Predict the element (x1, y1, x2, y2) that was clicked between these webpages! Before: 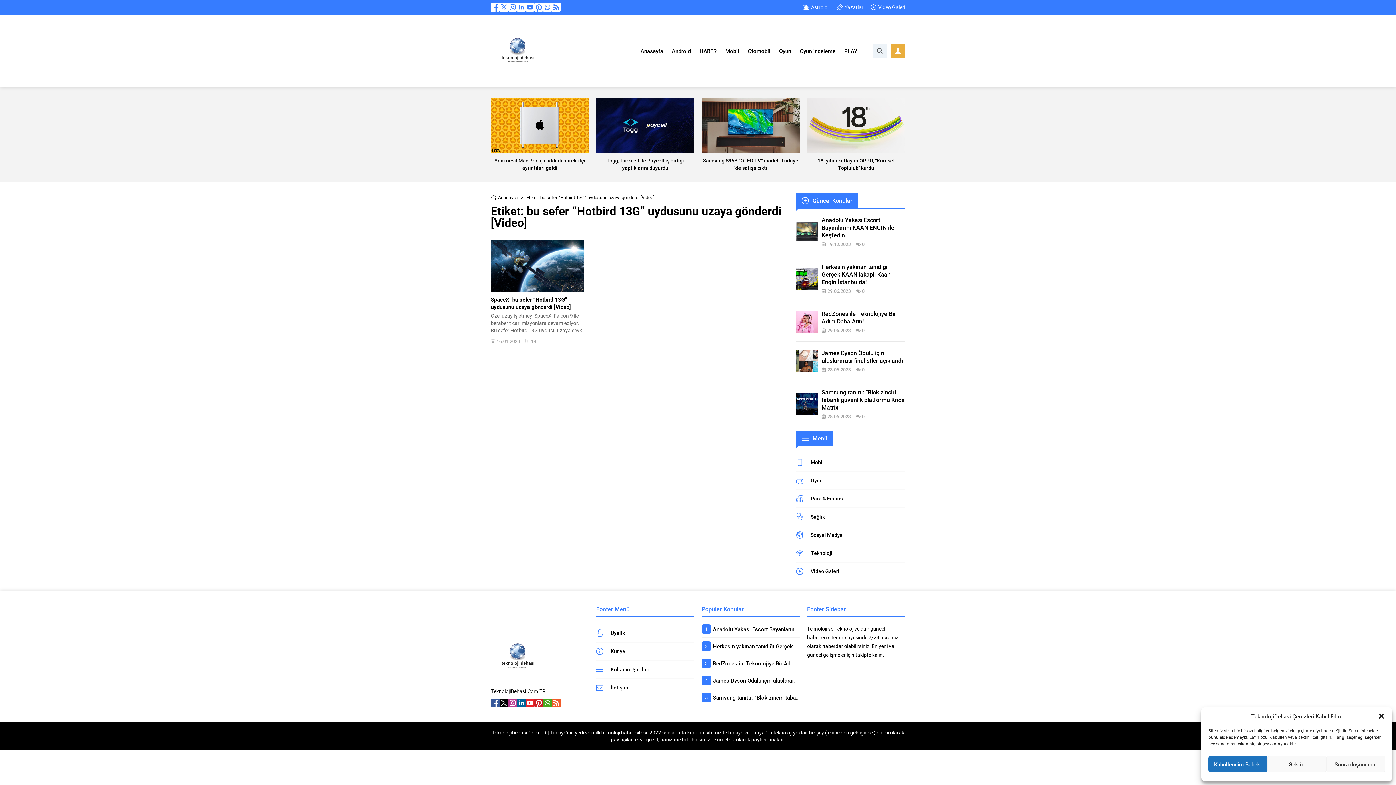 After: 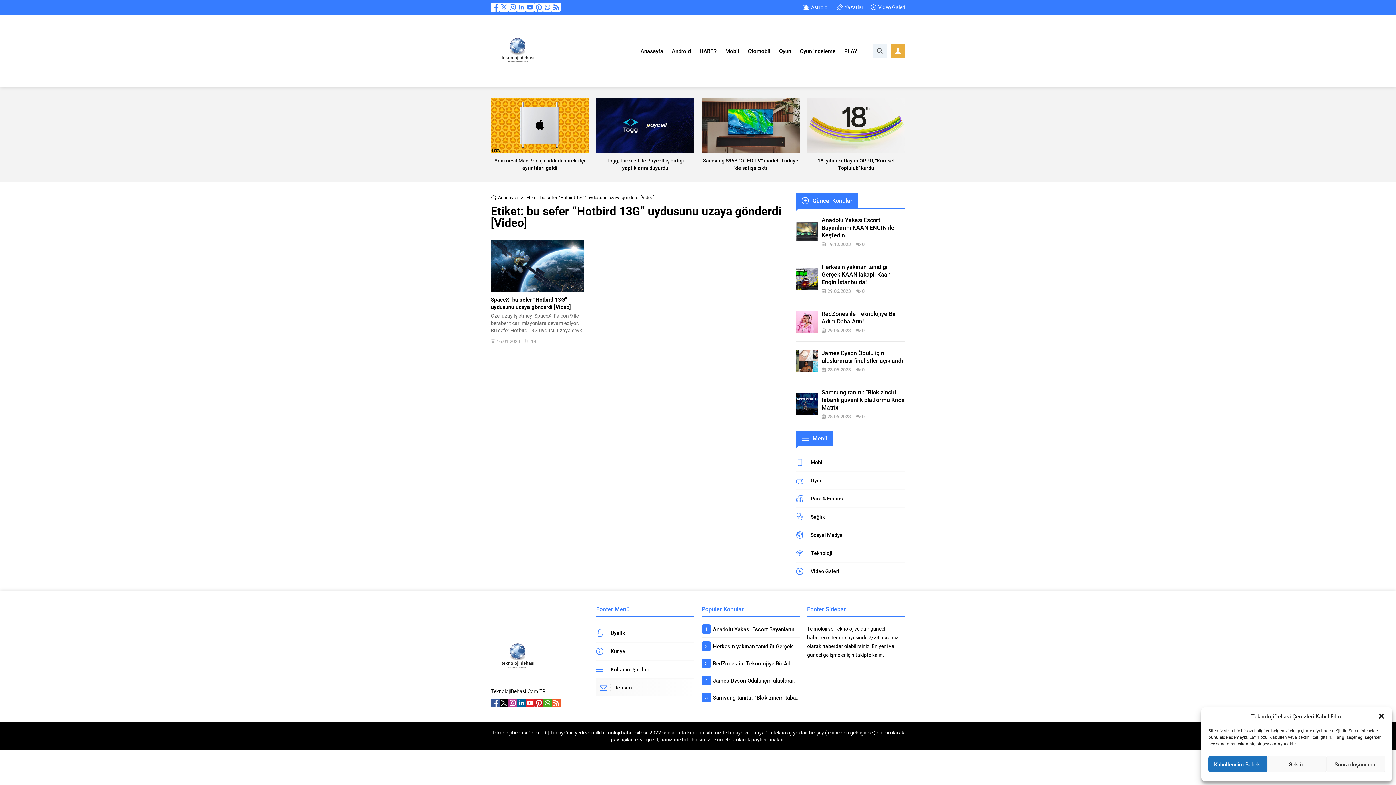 Action: bbox: (596, 679, 694, 696) label: İletişim